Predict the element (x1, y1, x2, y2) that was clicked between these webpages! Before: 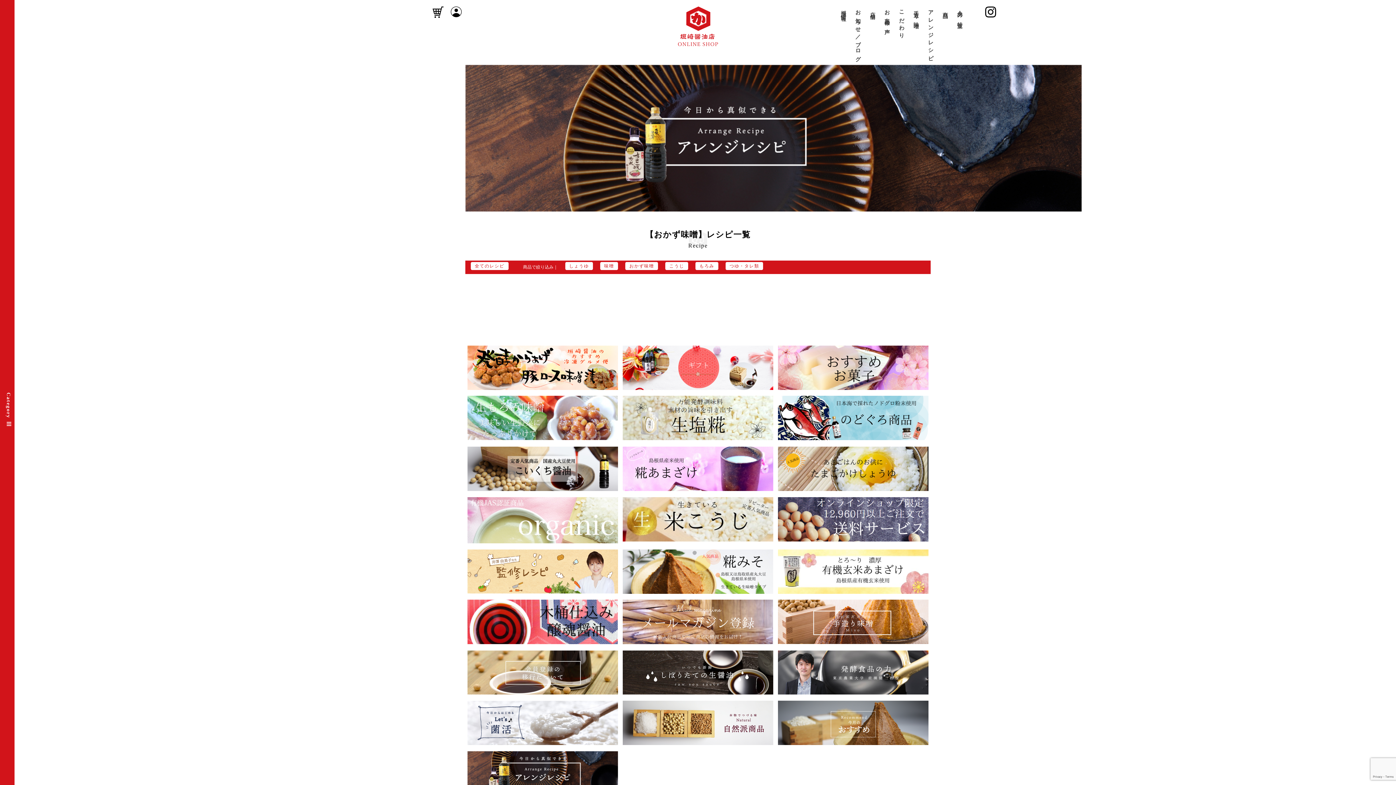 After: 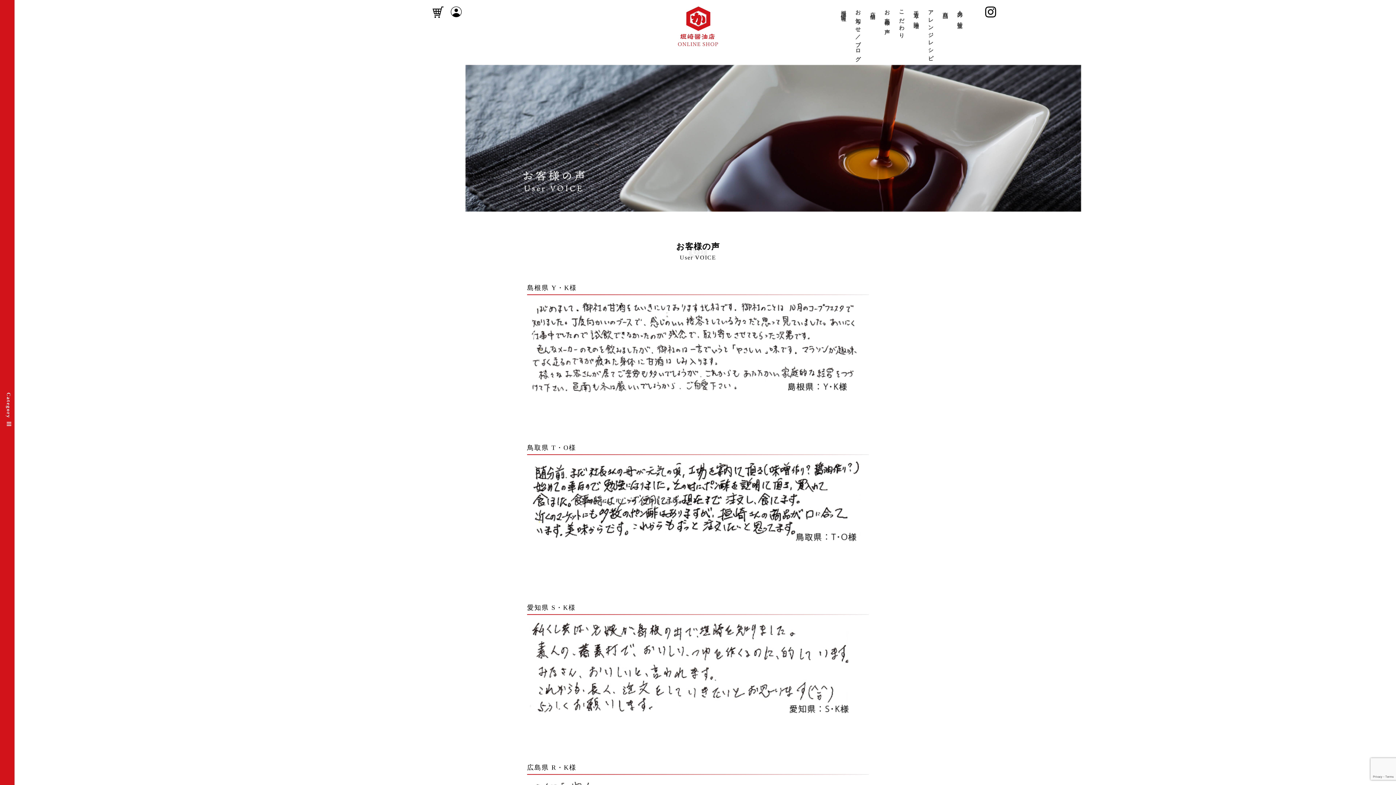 Action: bbox: (881, 6, 893, 26) label: お客様の声